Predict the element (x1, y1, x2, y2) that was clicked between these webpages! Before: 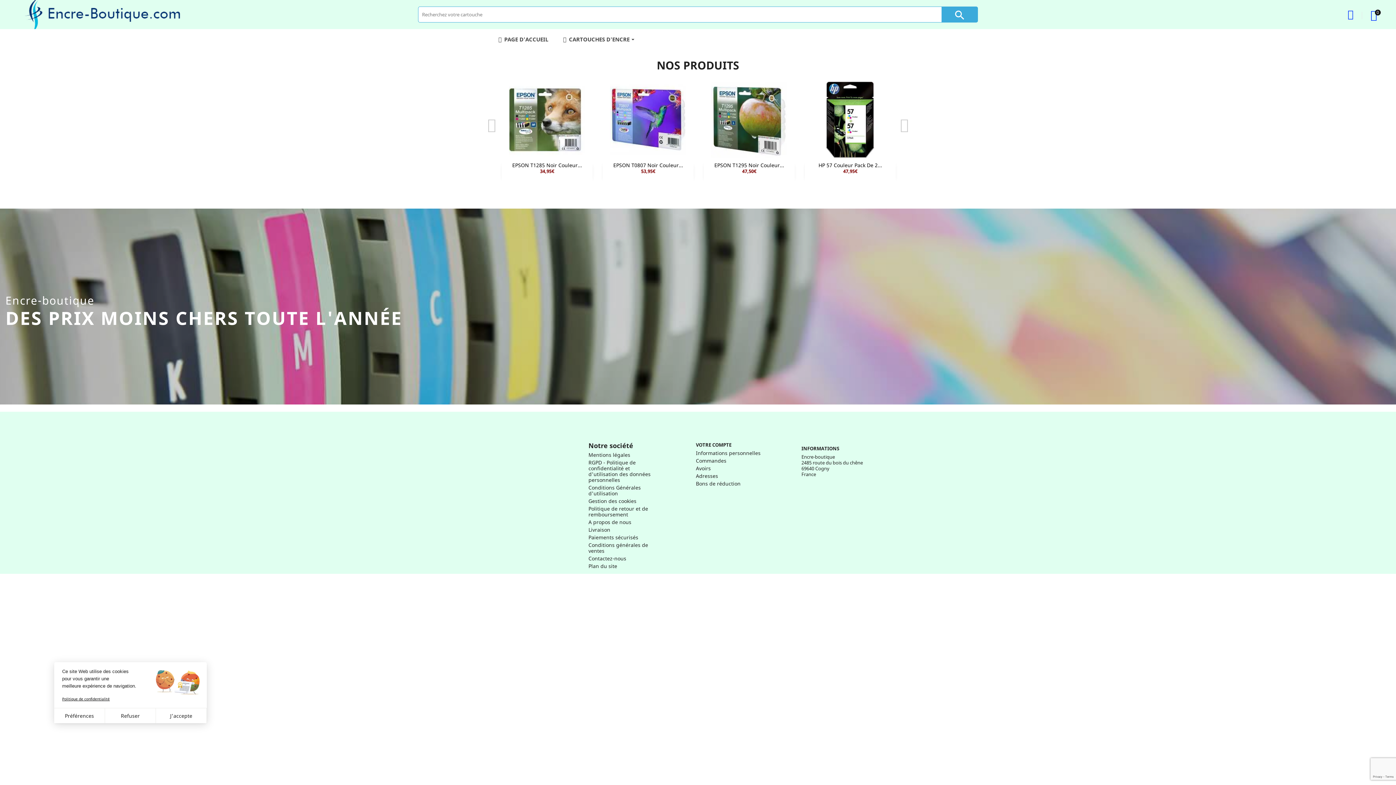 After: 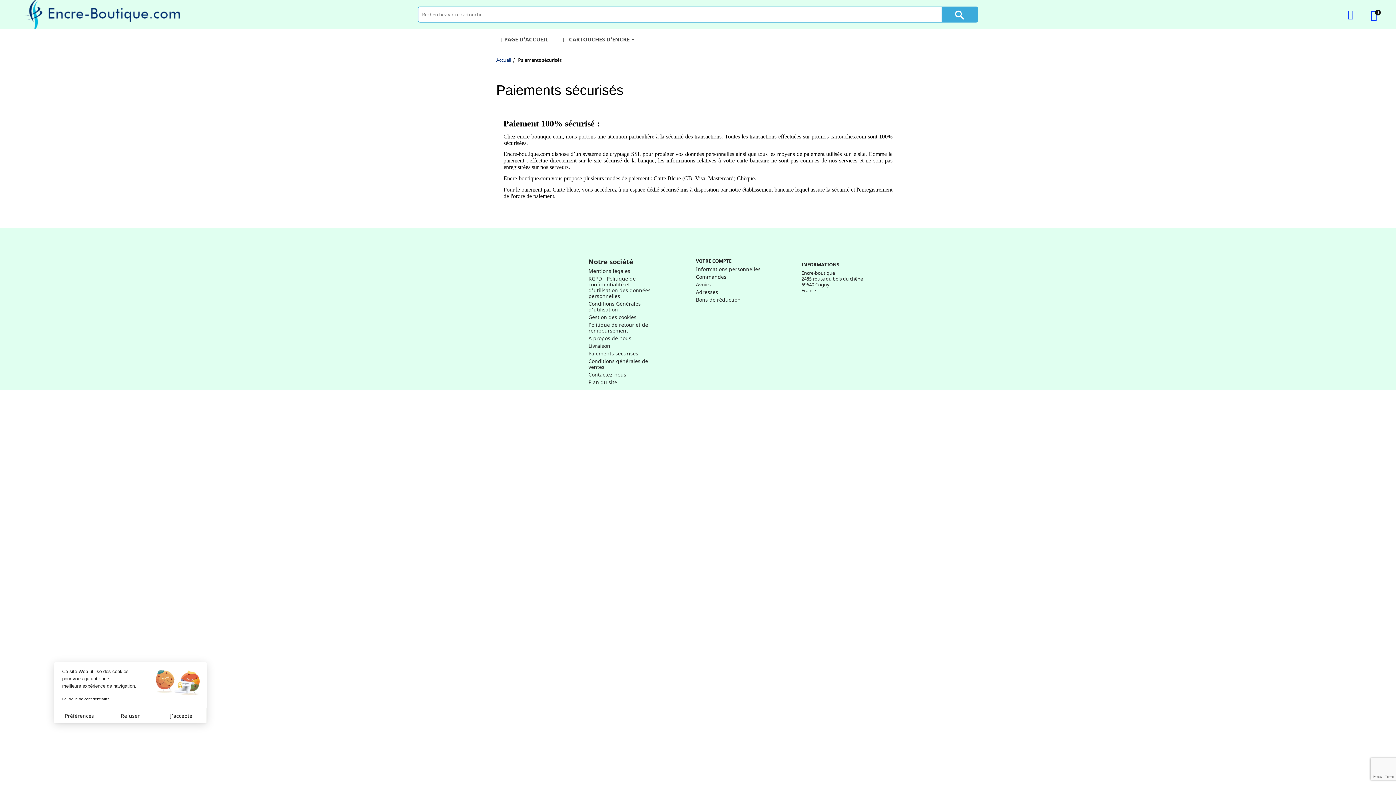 Action: label: Paiements sécurisés bbox: (588, 534, 638, 541)